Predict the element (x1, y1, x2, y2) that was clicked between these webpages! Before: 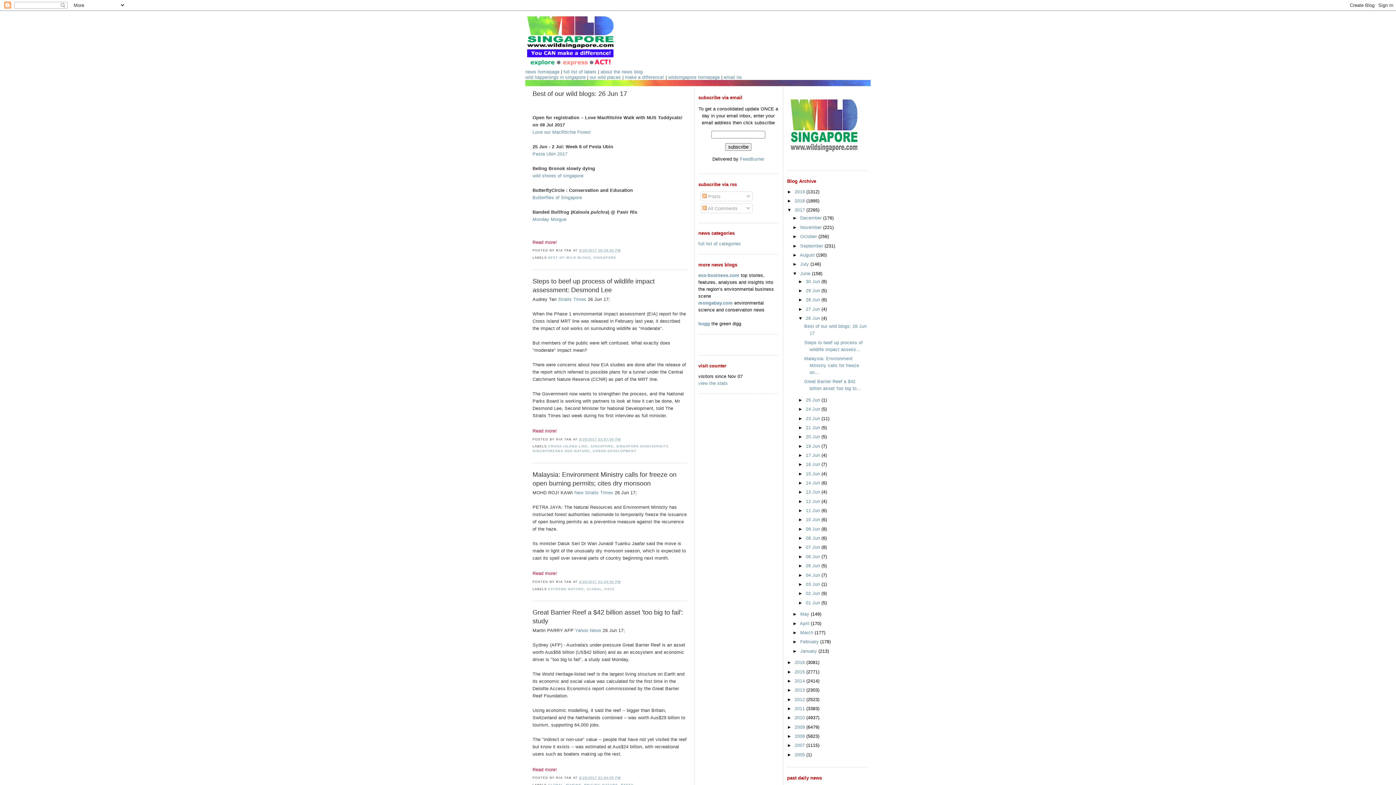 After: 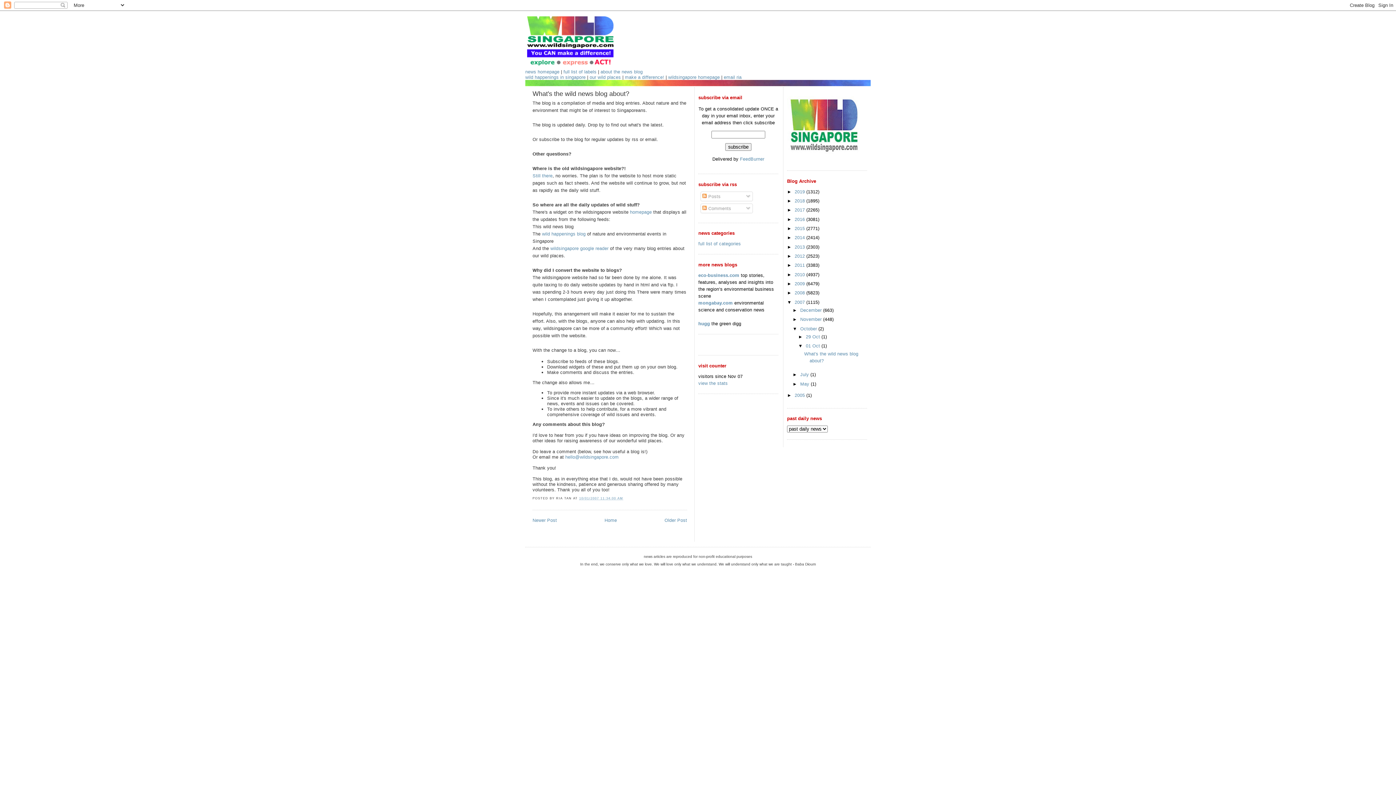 Action: bbox: (600, 69, 642, 74) label: about the news blog